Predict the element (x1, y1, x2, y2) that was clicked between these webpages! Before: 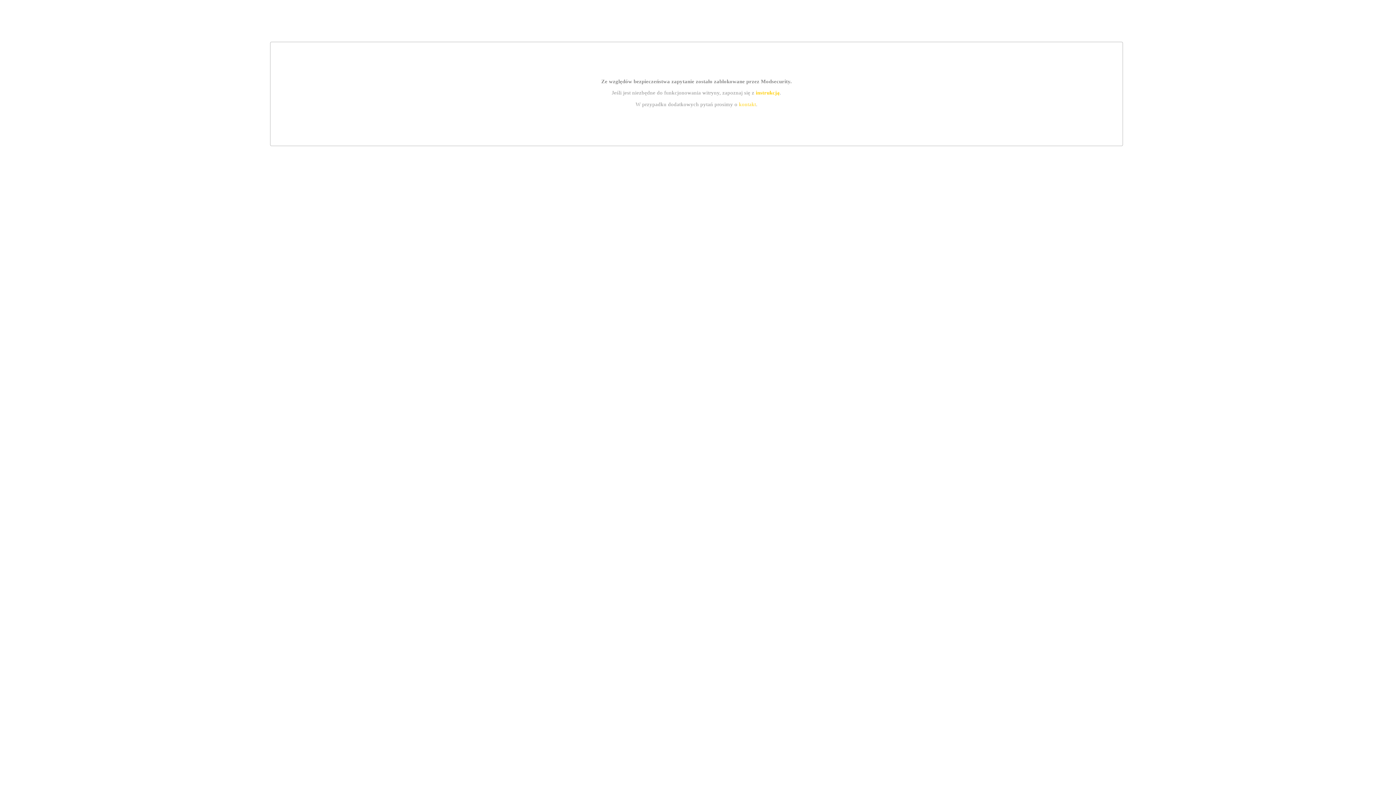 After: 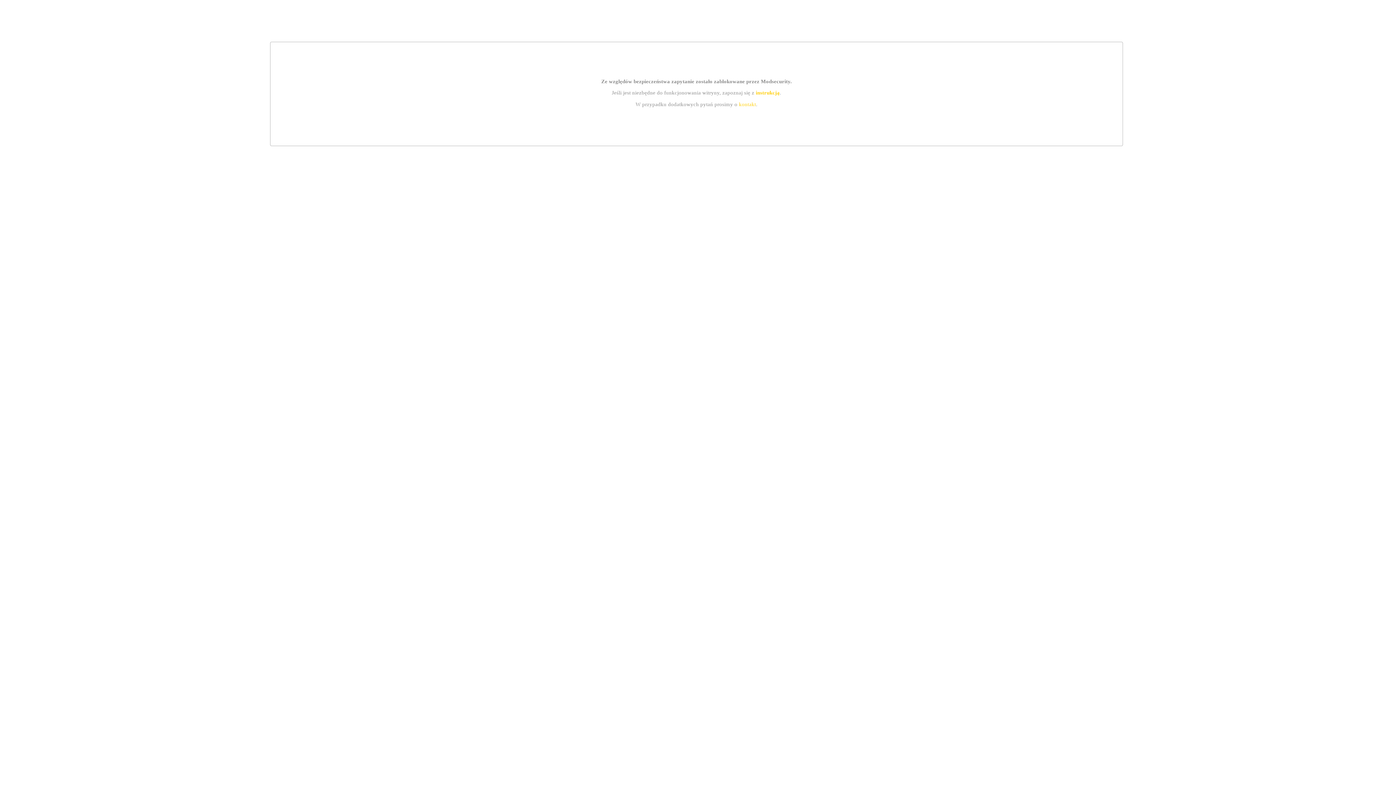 Action: bbox: (755, 89, 779, 95) label: instrukcją